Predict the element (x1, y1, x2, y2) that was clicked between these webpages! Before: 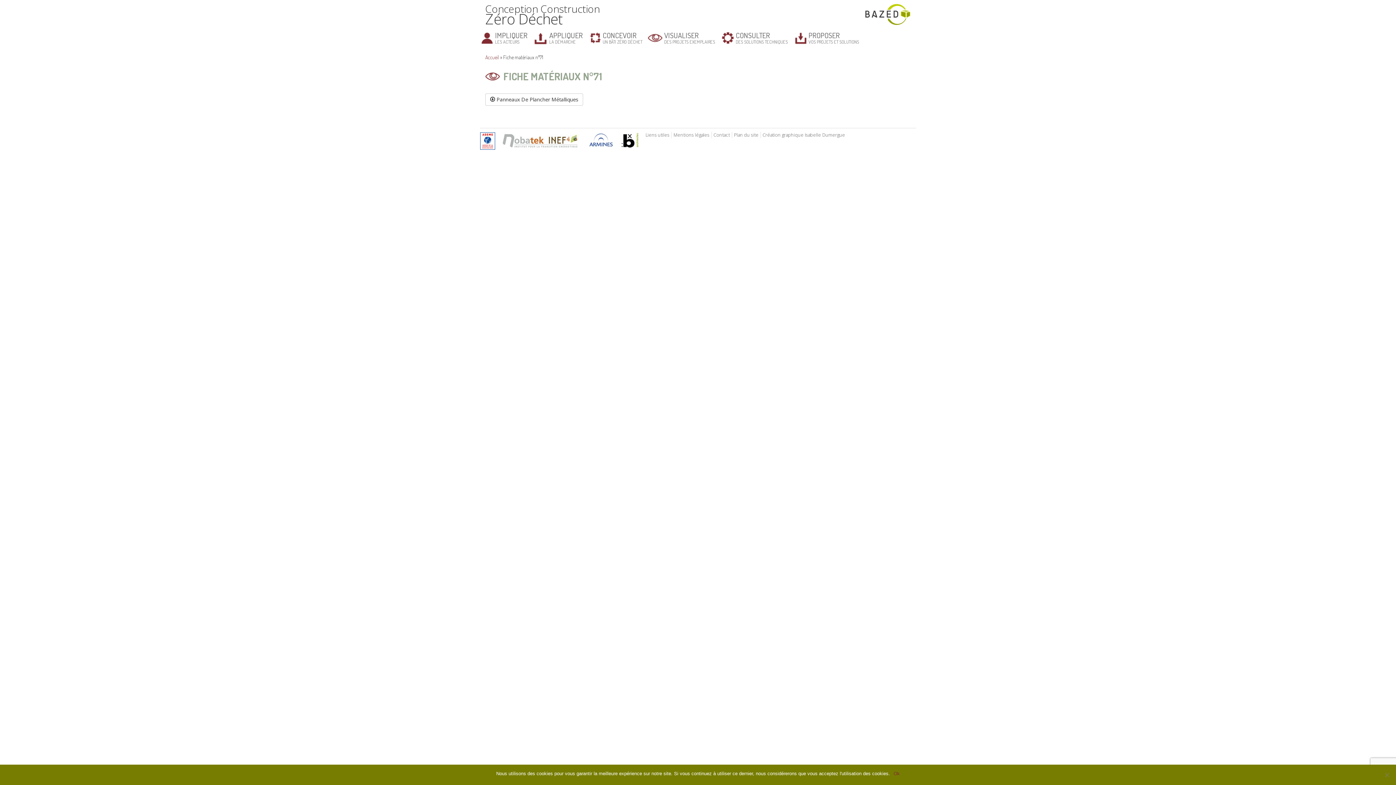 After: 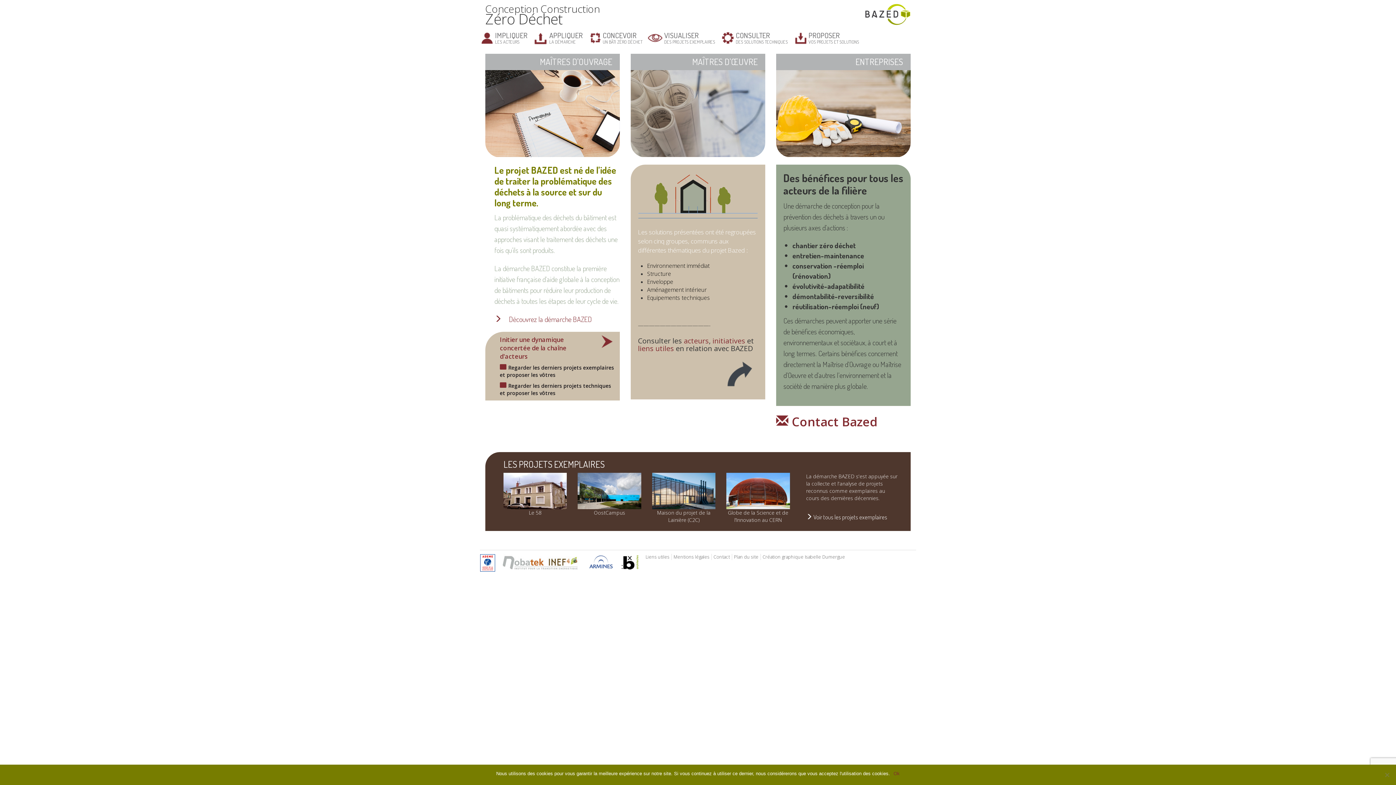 Action: bbox: (485, 54, 499, 60) label: Accueil